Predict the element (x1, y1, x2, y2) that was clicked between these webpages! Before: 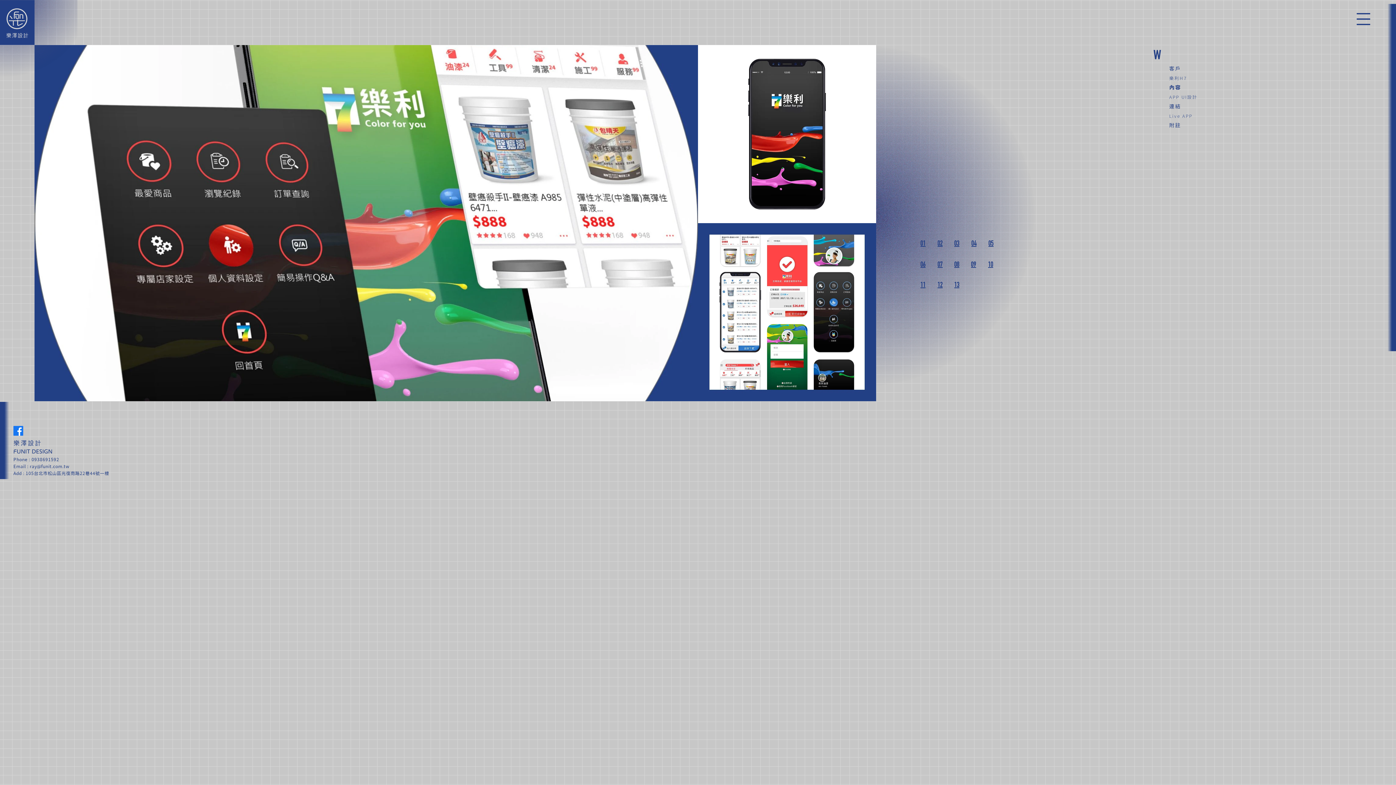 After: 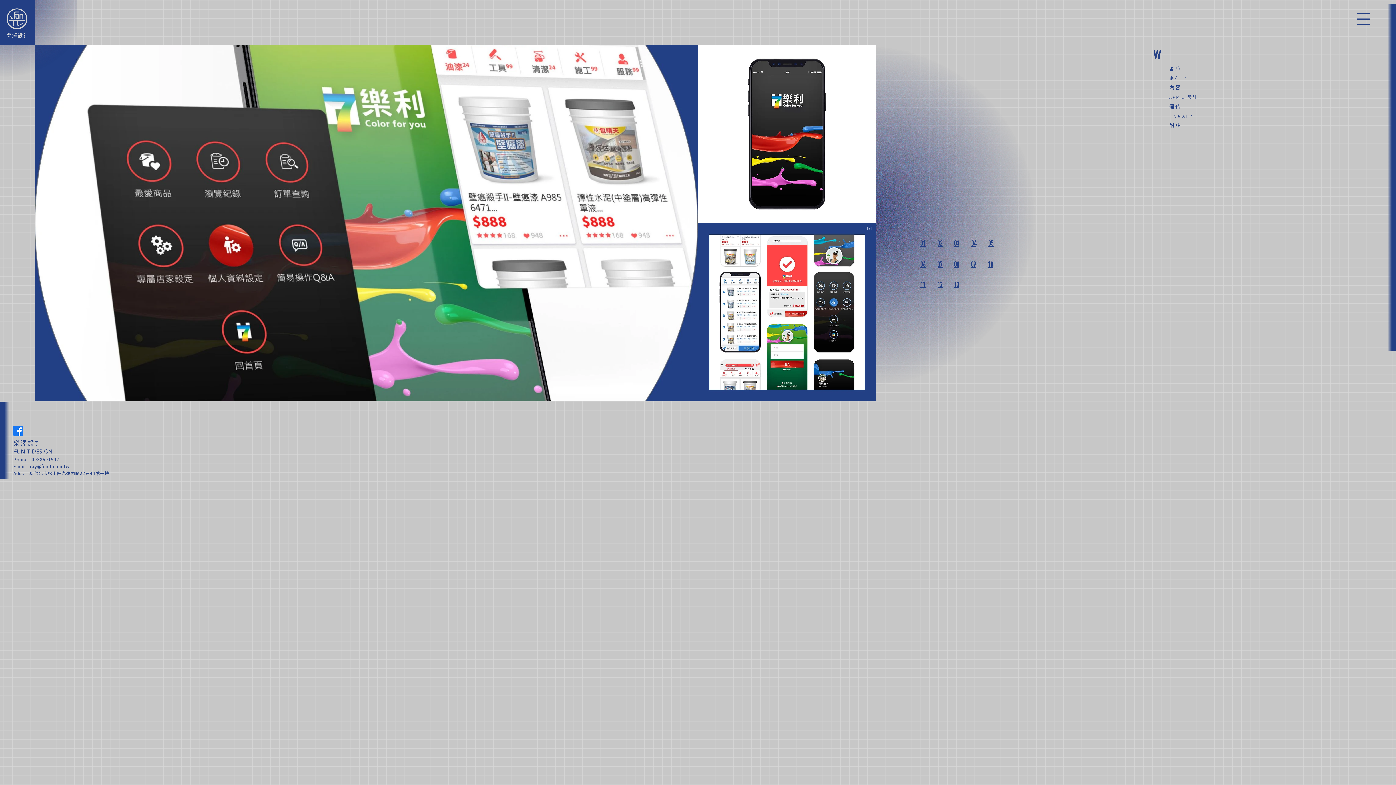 Action: bbox: (698, 223, 876, 401)